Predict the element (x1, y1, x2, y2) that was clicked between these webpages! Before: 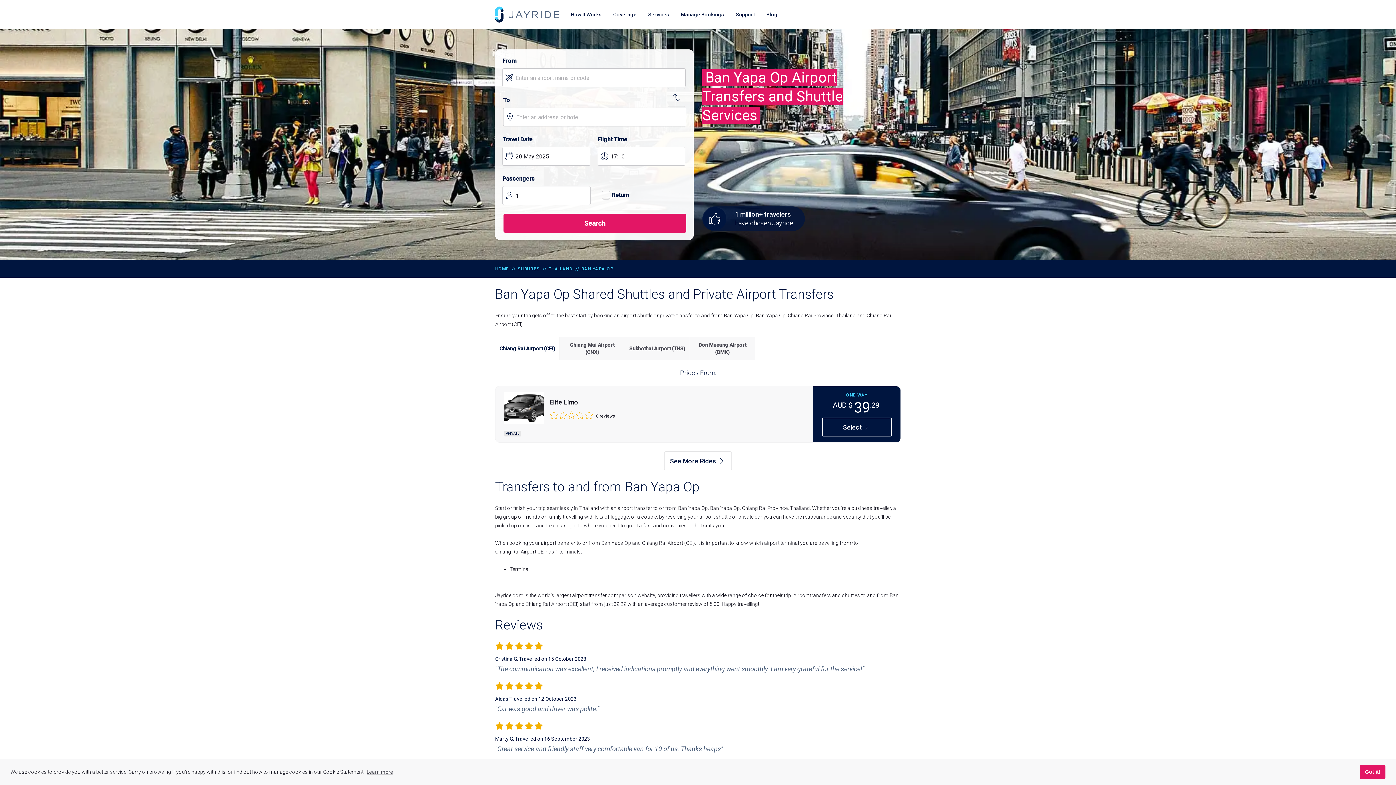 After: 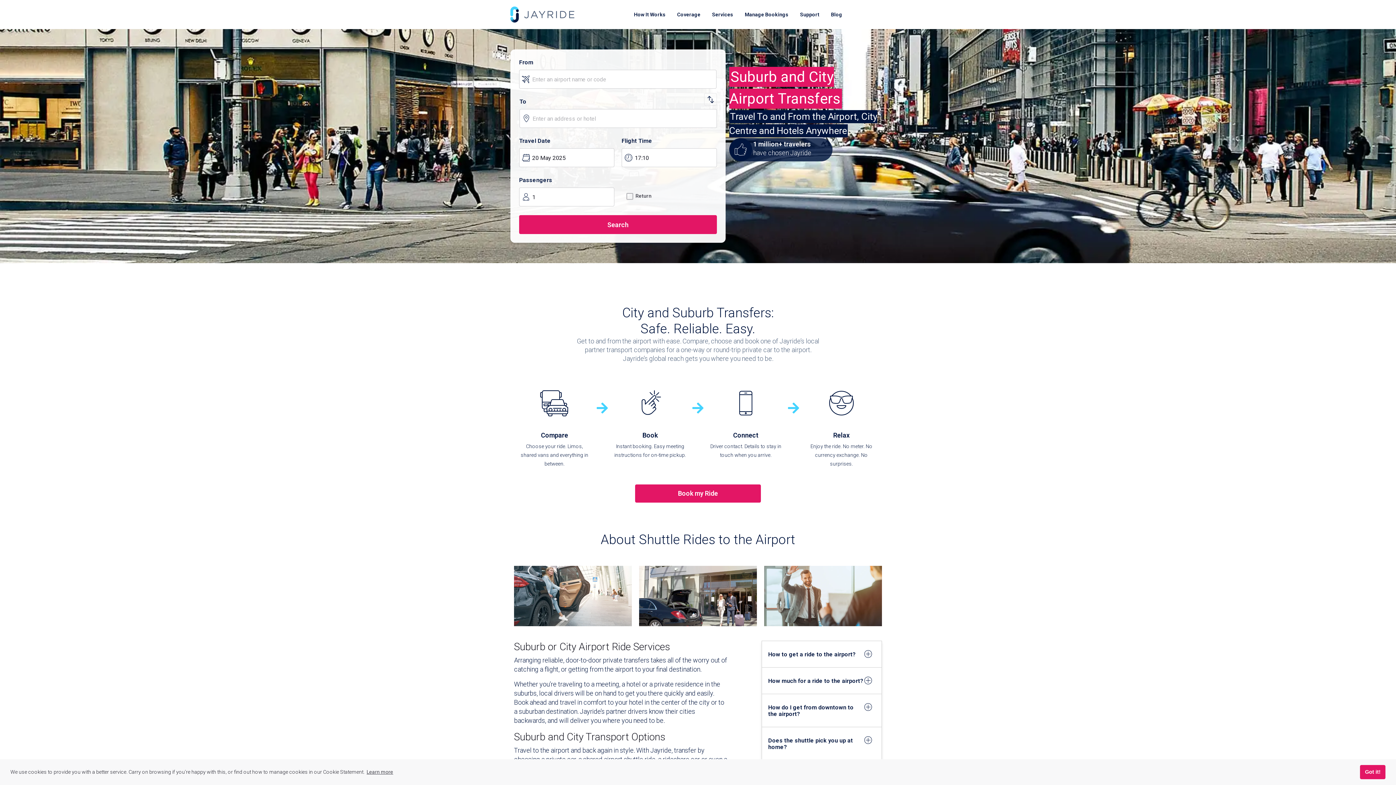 Action: label: SUBURBS bbox: (517, 266, 540, 272)